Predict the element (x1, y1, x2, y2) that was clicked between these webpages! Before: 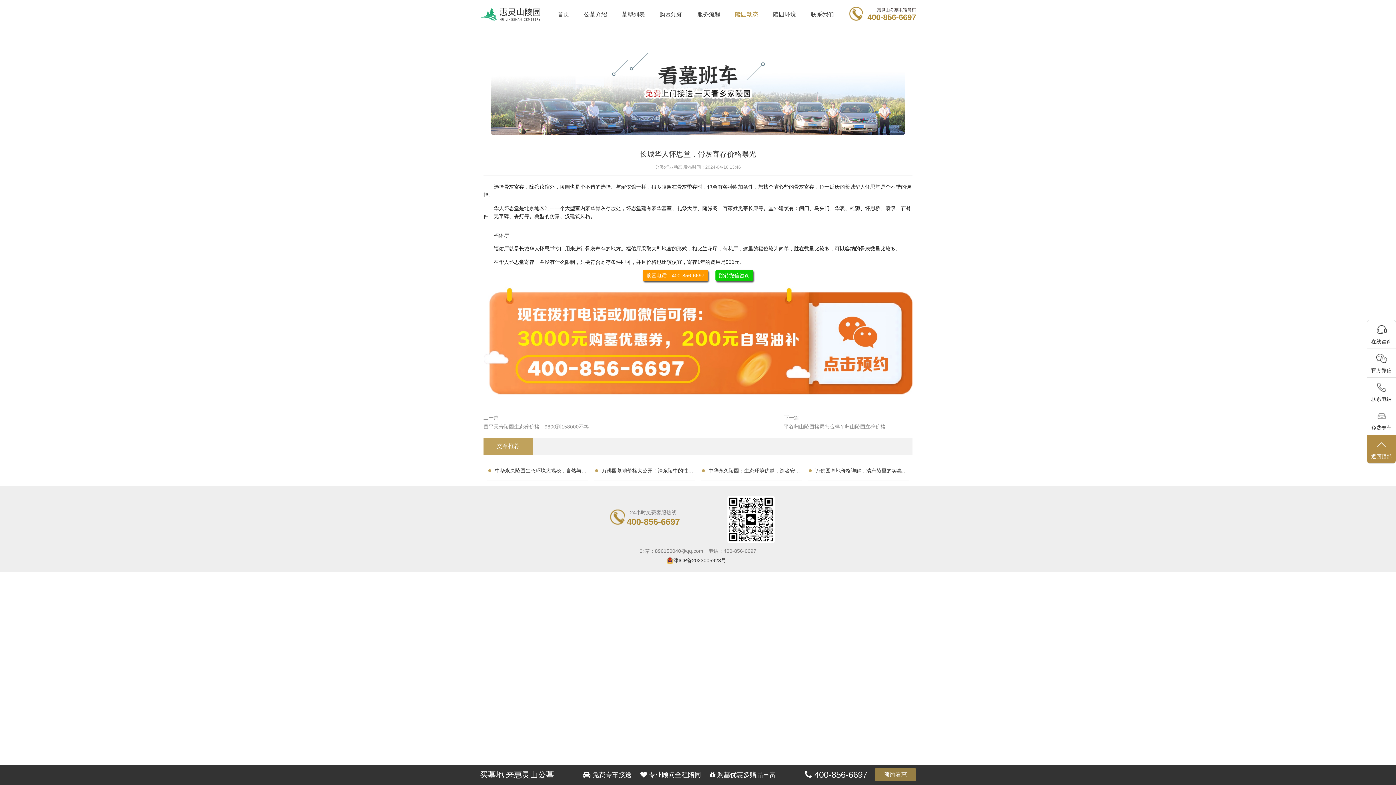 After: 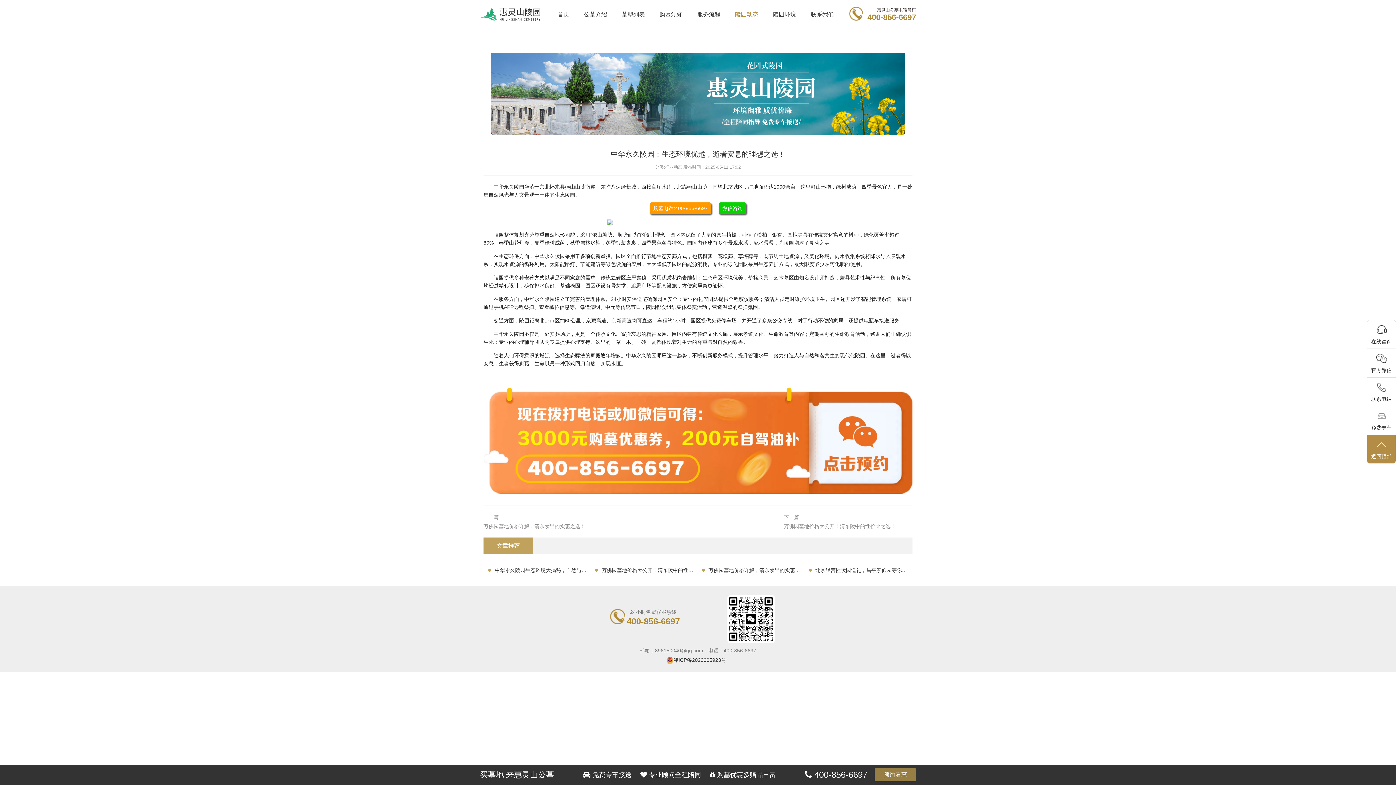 Action: label: 中华永久陵园：生态环境优越，逝者安息的理想之选！ bbox: (706, 465, 802, 476)